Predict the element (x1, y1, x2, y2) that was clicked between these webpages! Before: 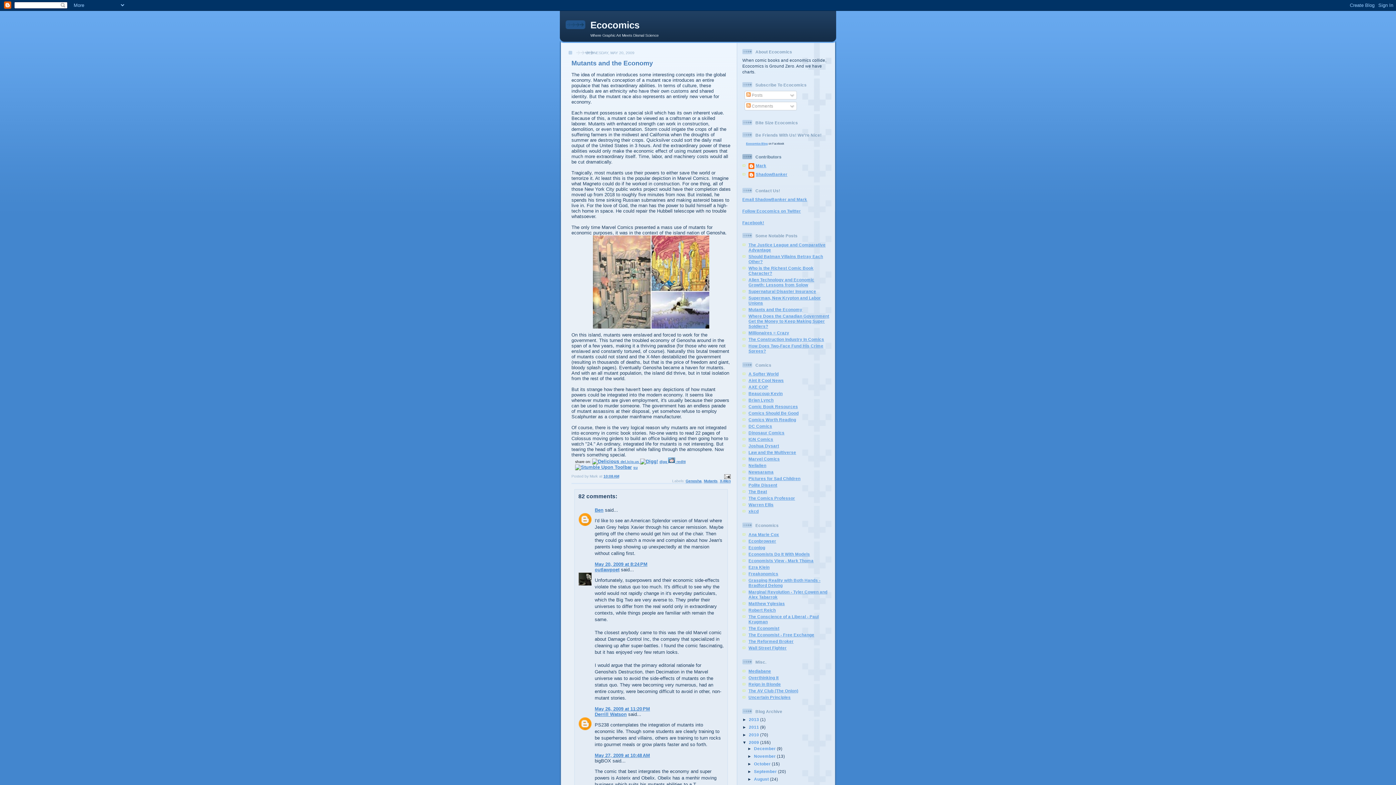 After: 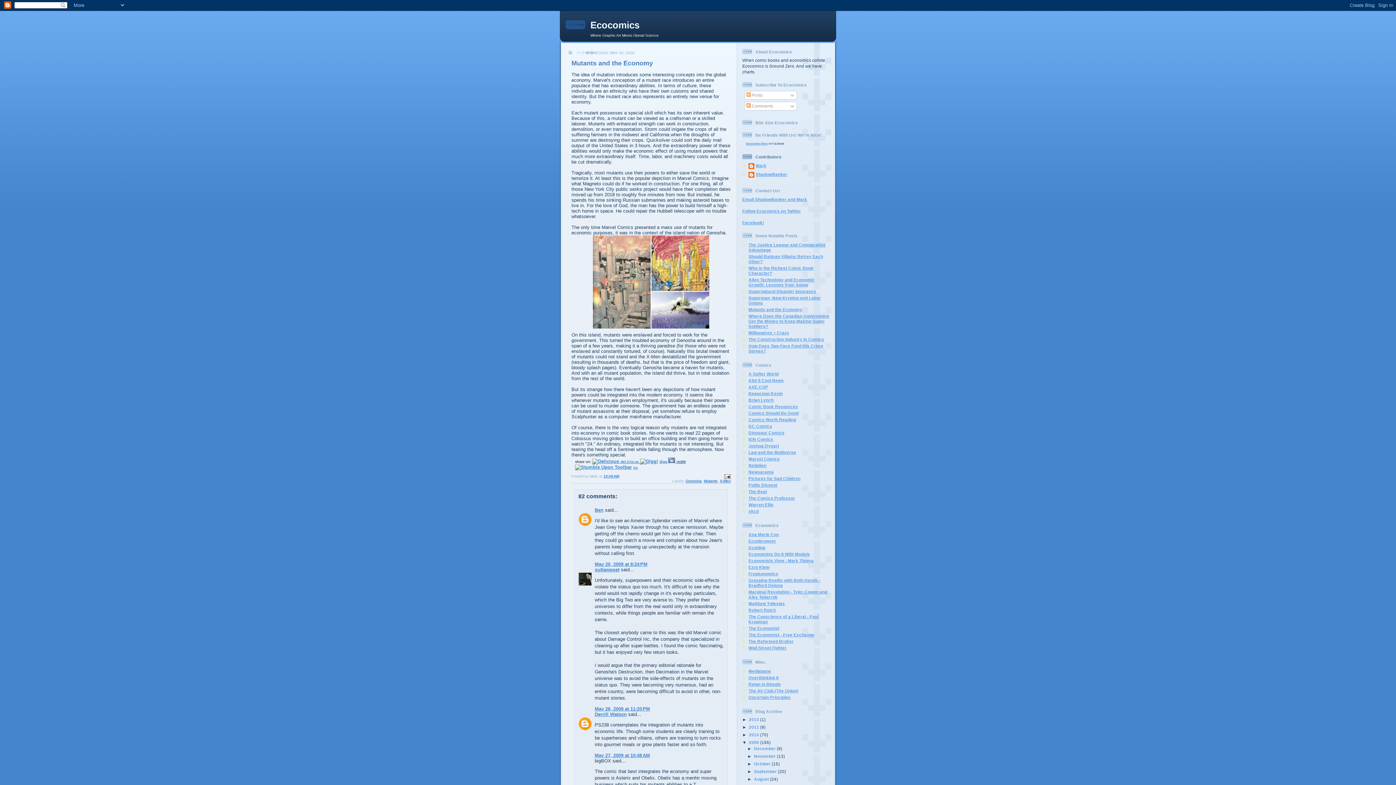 Action: label: reditt  bbox: (676, 458, 685, 464)